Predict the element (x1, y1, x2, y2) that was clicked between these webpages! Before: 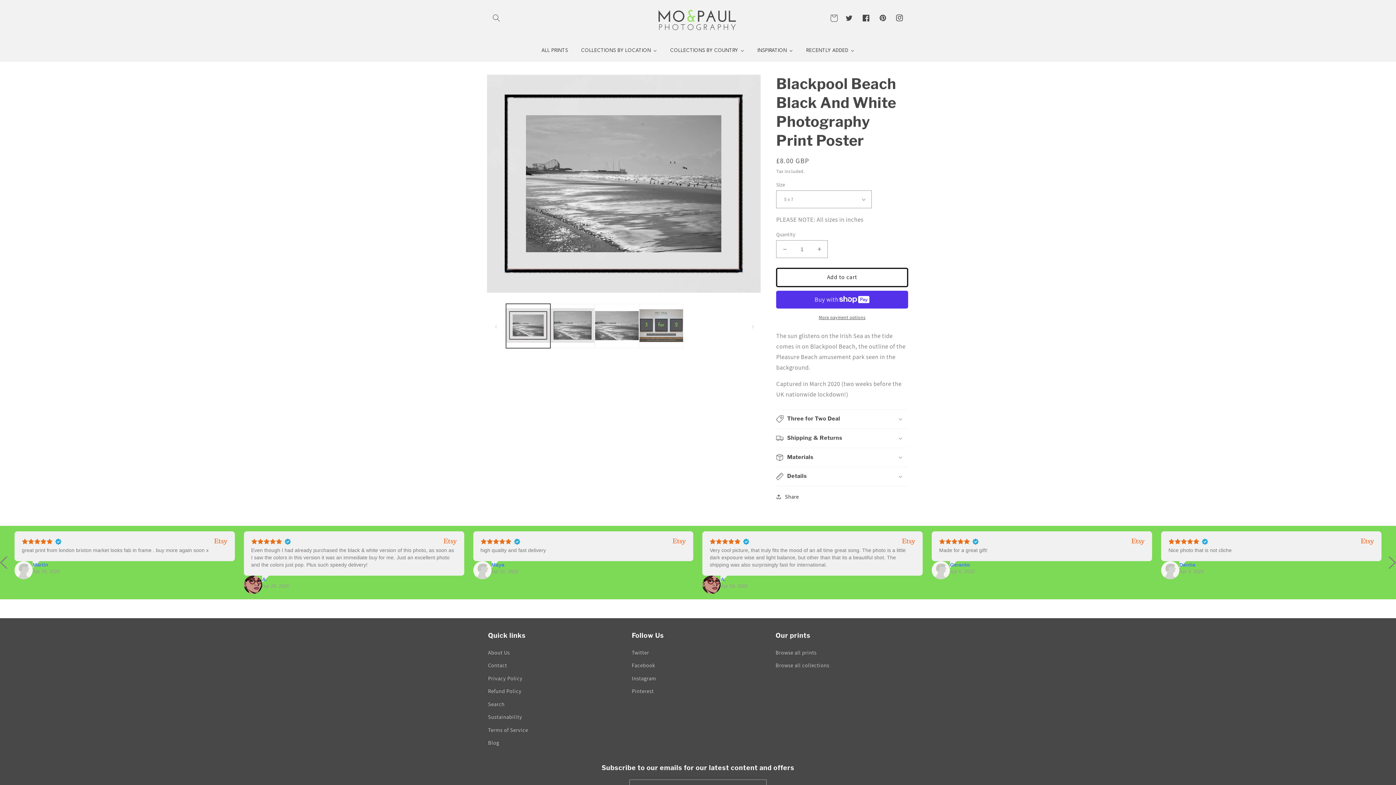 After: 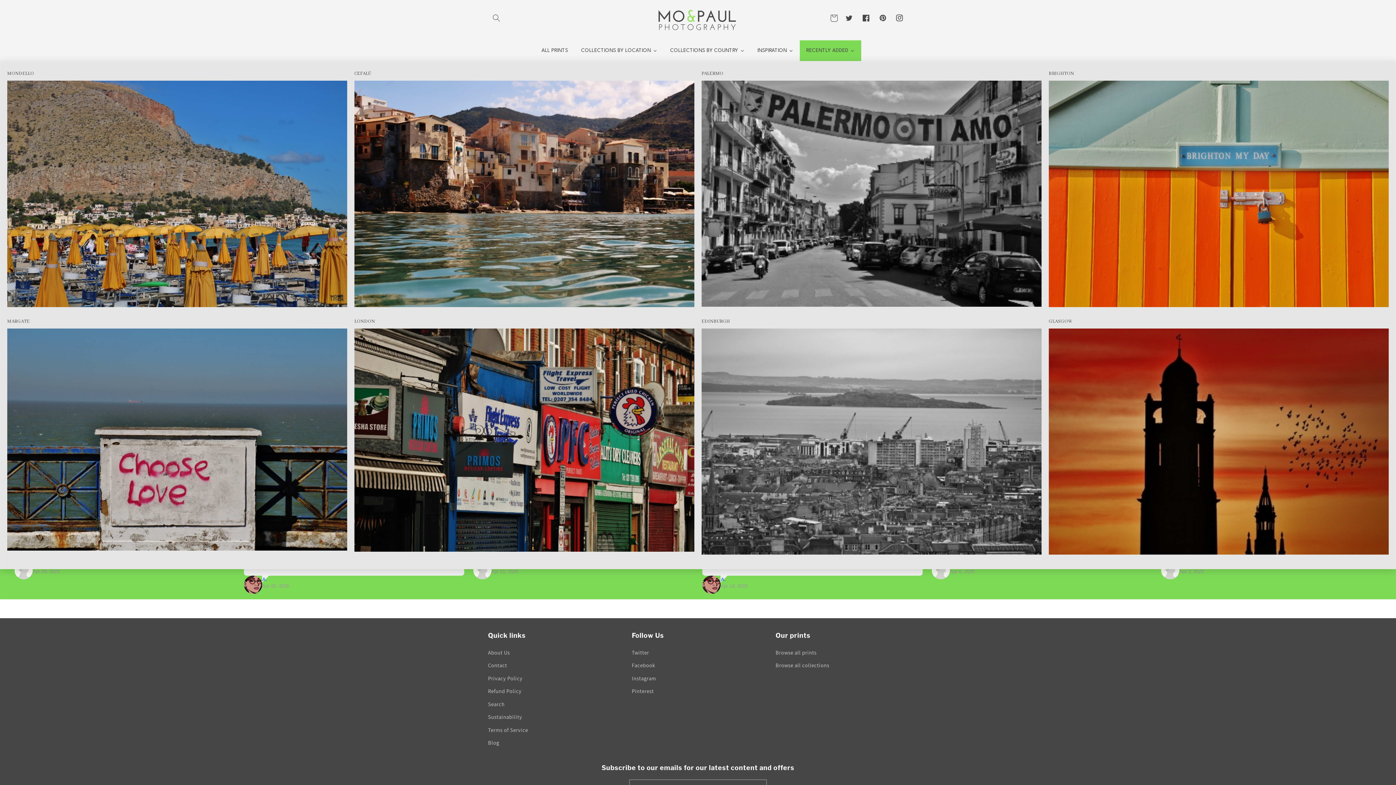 Action: label: RECENTLY ADDED bbox: (799, 40, 861, 61)